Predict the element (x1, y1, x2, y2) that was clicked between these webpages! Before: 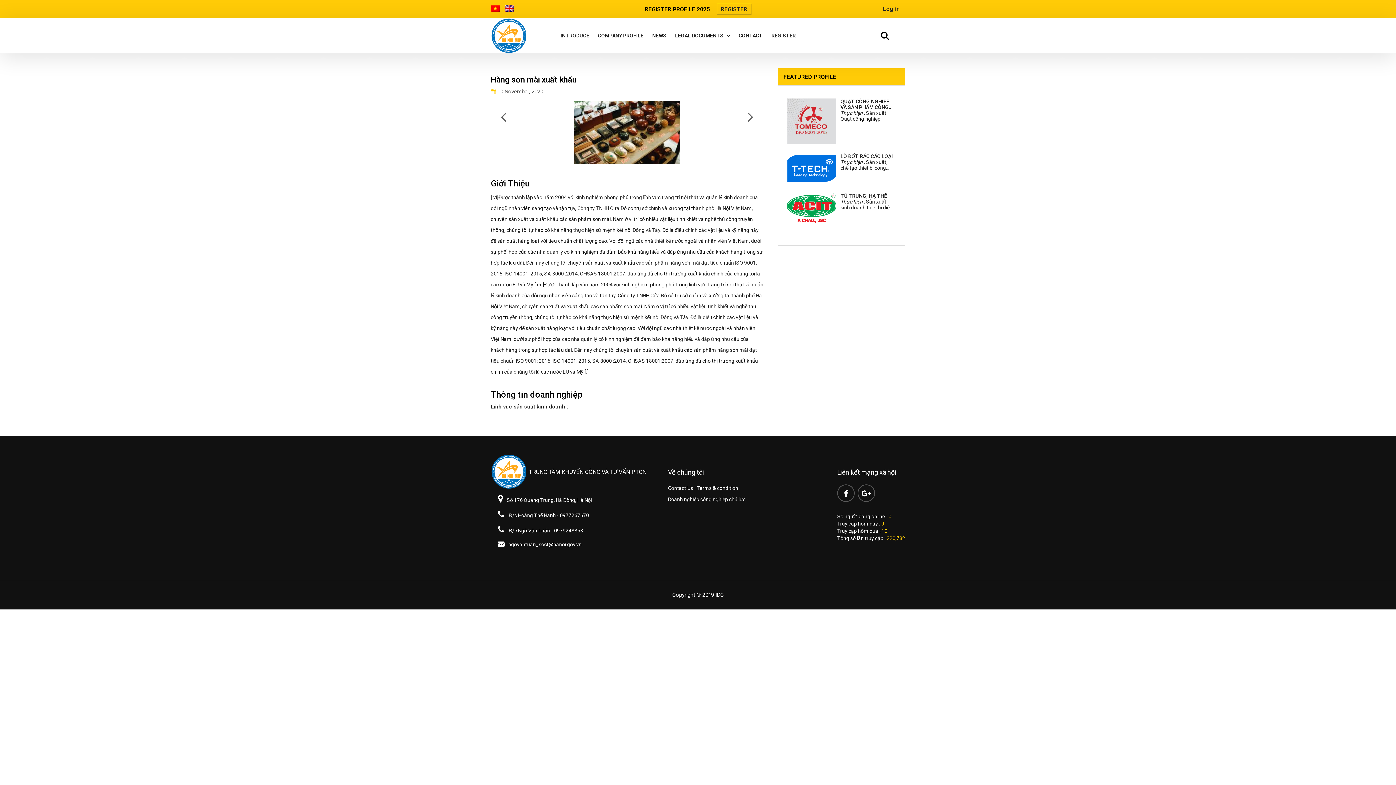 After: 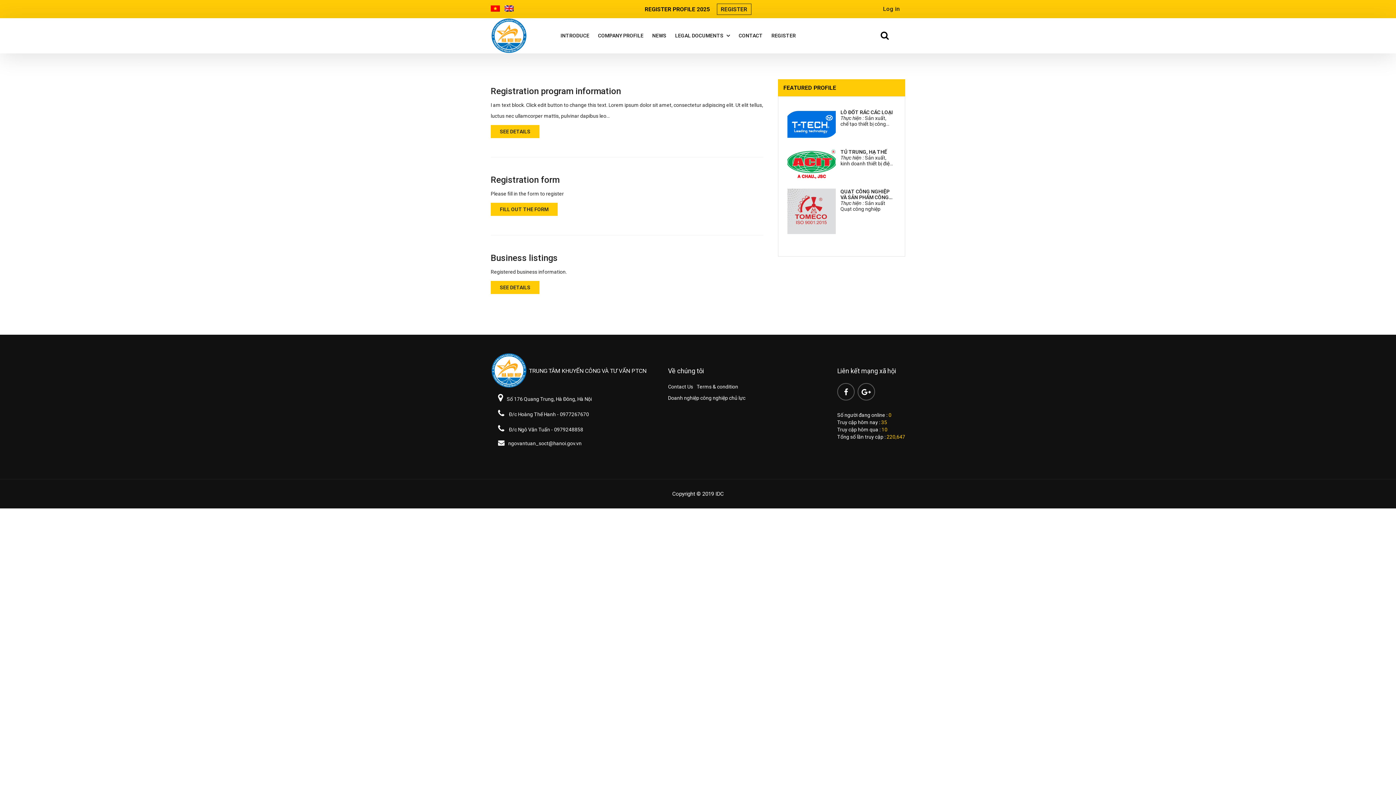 Action: label: REGISTER bbox: (767, 20, 800, 50)